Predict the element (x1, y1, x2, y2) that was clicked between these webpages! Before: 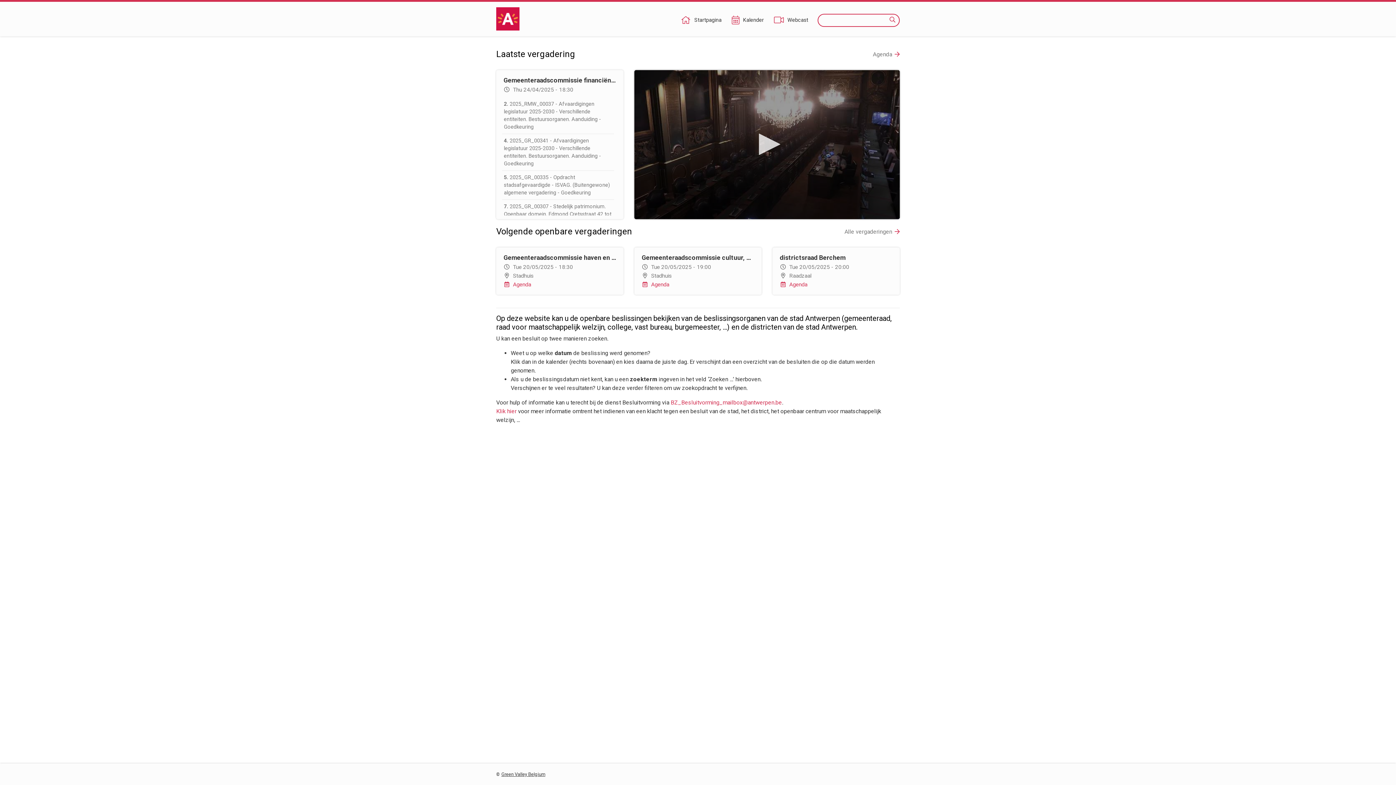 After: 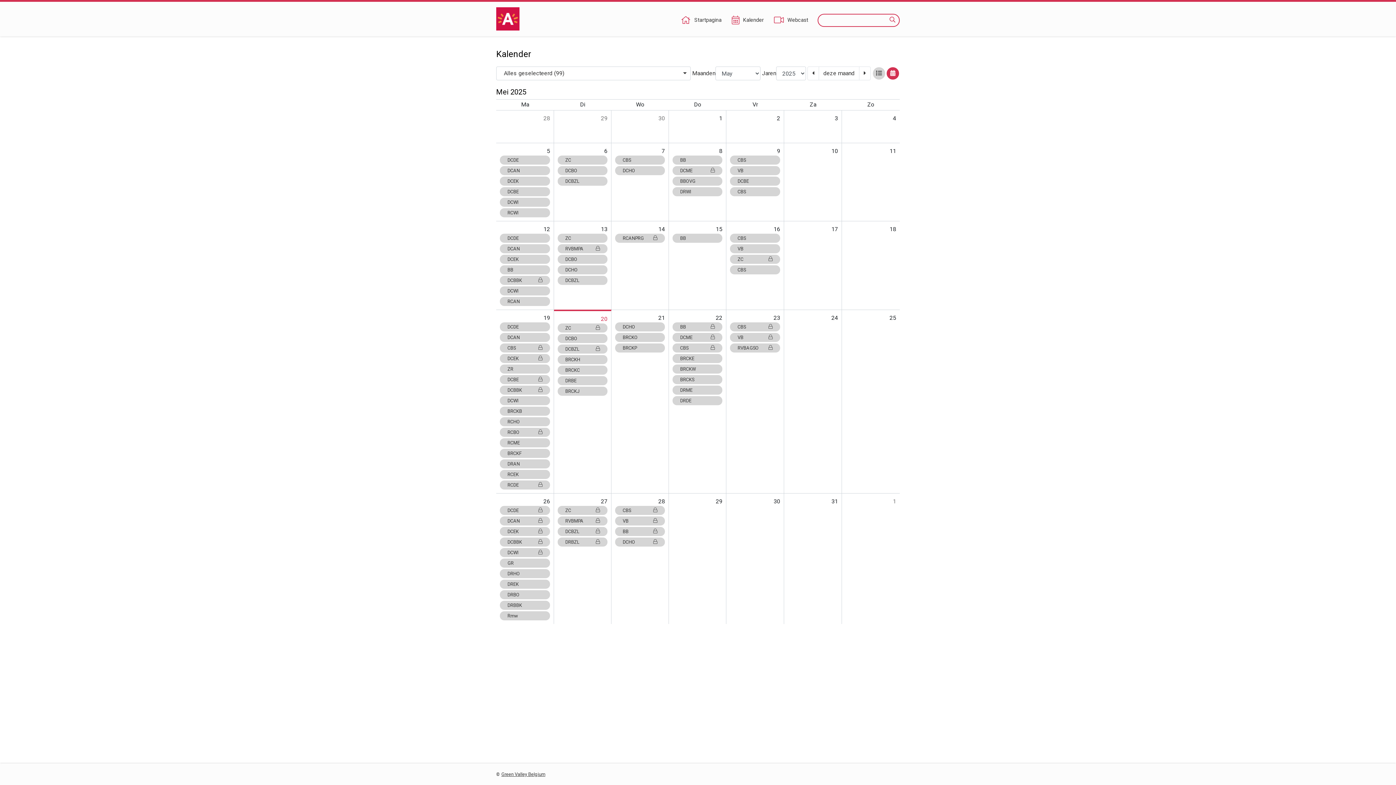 Action: label: Kalender bbox: (731, 16, 764, 24)